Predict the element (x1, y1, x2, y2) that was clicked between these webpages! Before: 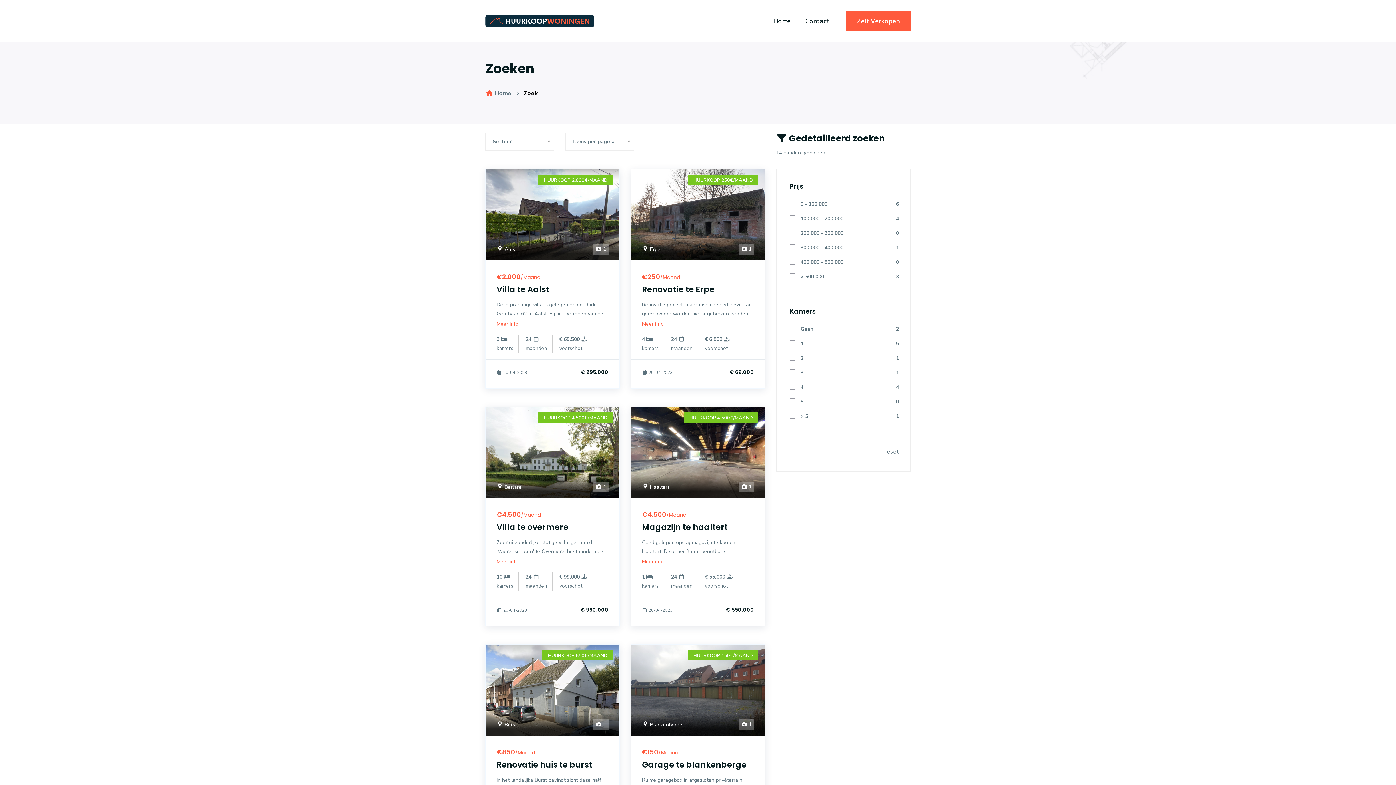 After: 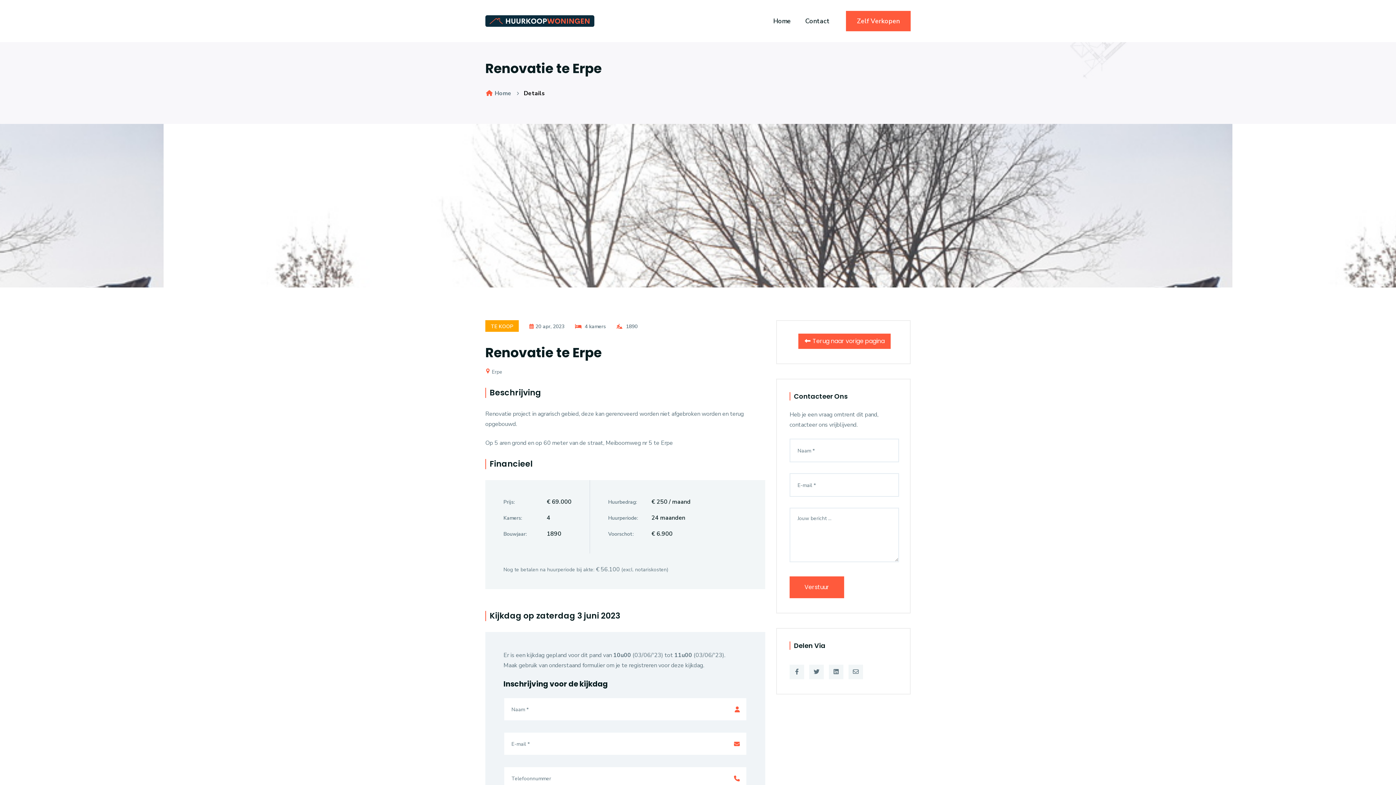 Action: bbox: (631, 169, 765, 260)